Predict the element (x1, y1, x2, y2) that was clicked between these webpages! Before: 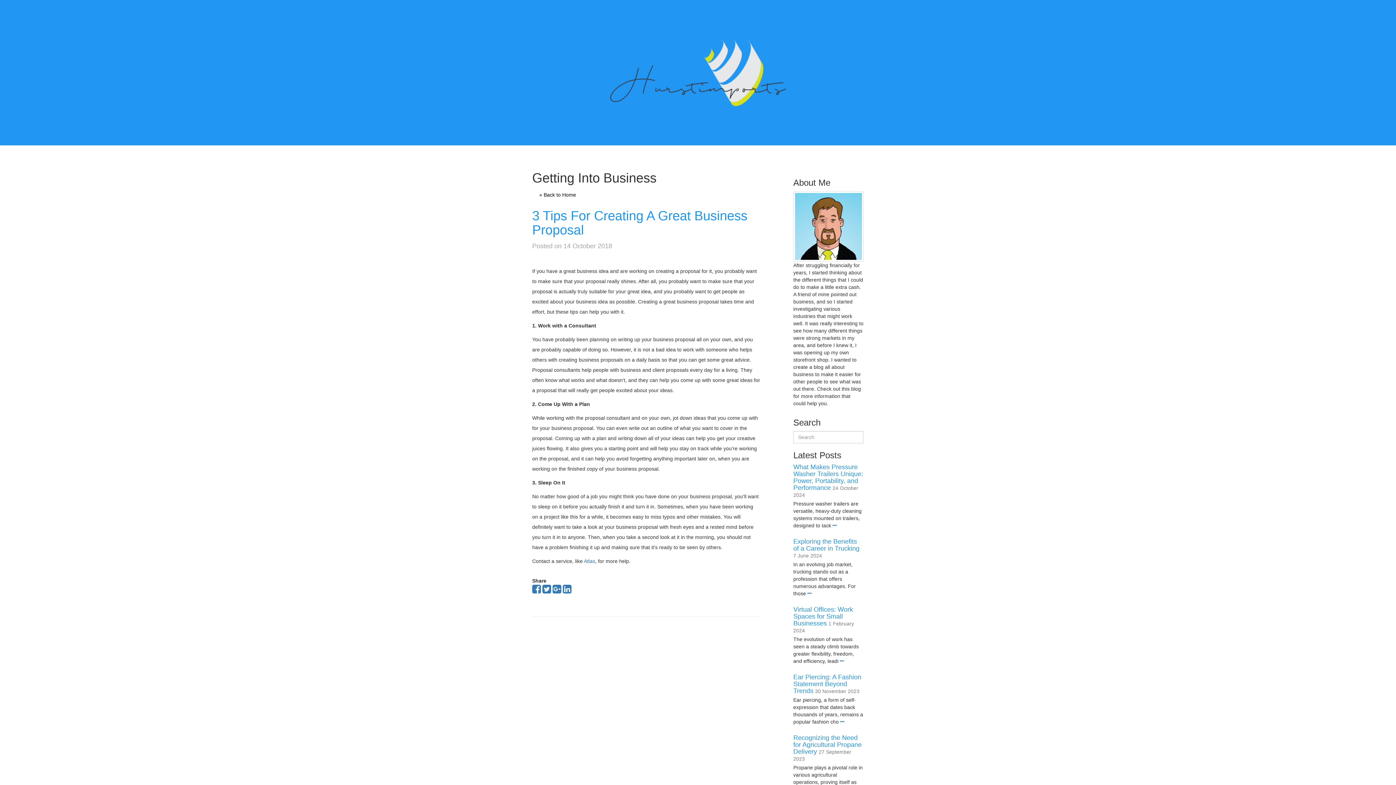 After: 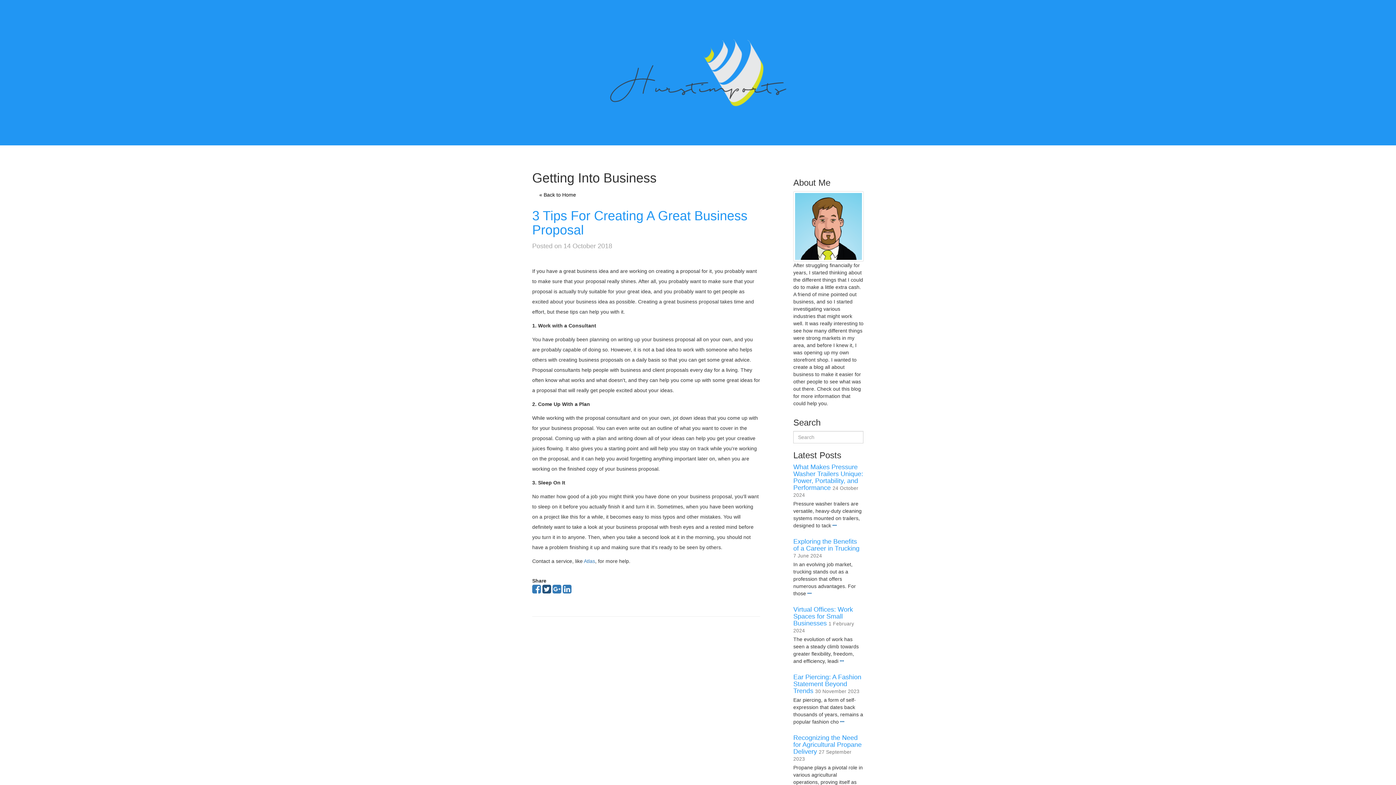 Action: bbox: (542, 588, 551, 594)